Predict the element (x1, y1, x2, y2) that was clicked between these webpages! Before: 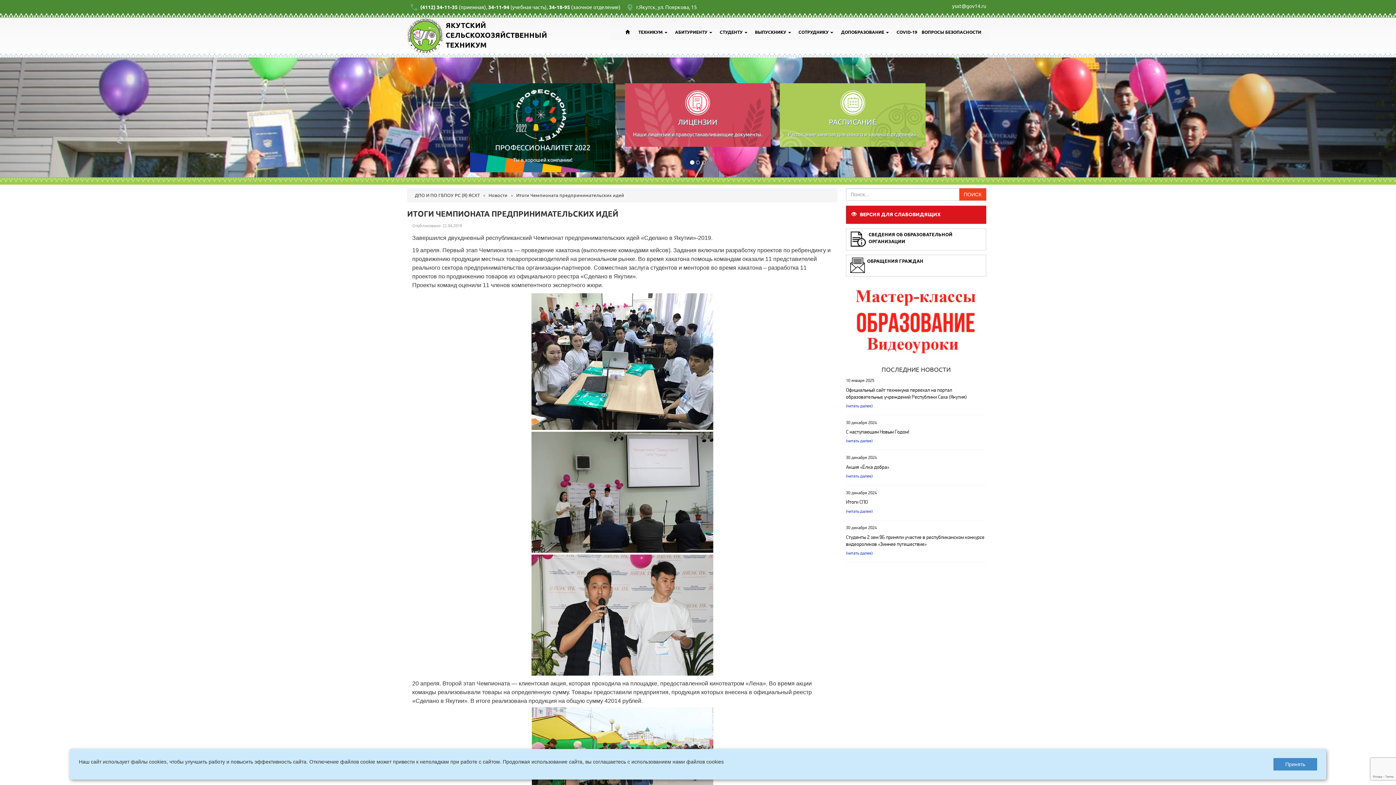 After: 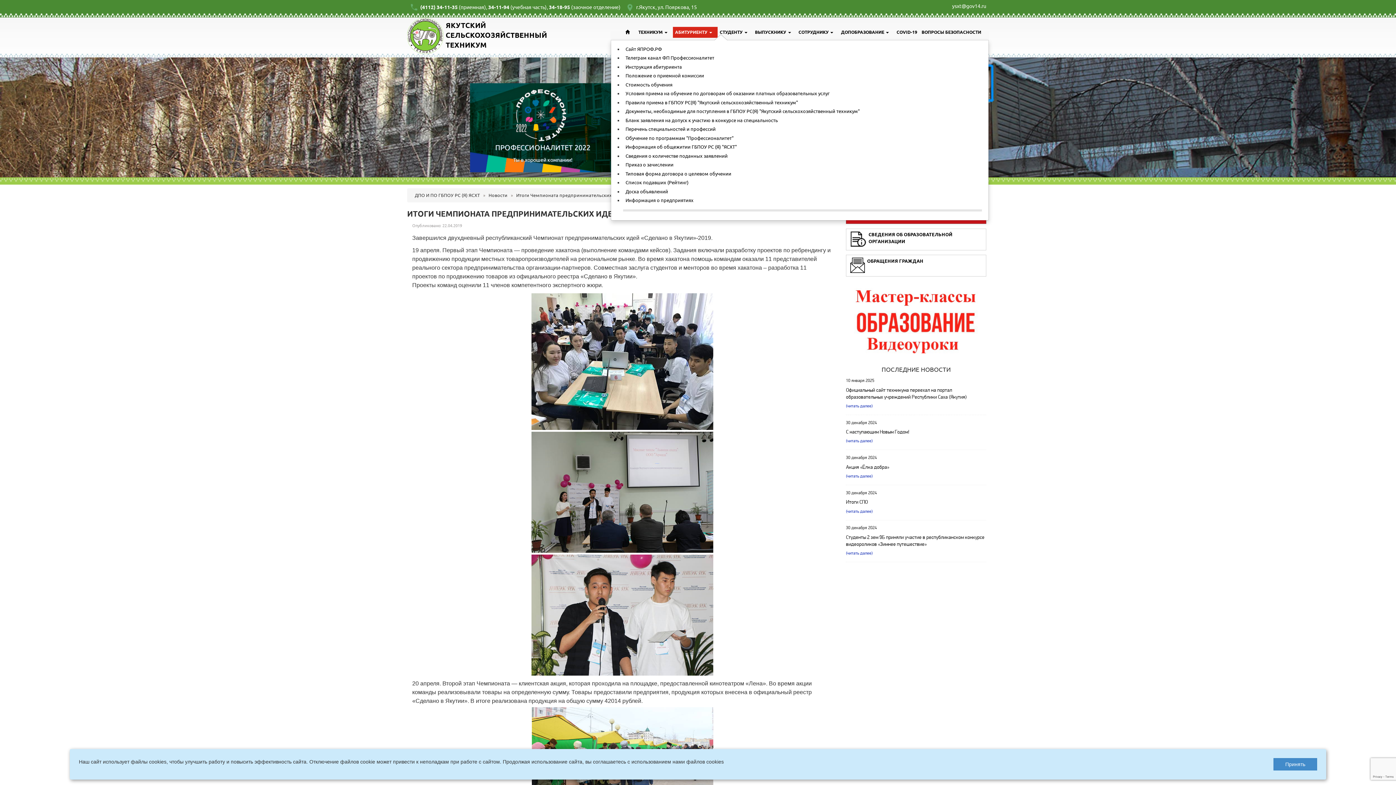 Action: bbox: (673, 26, 717, 37) label: АБИТУРИЕНТУ    